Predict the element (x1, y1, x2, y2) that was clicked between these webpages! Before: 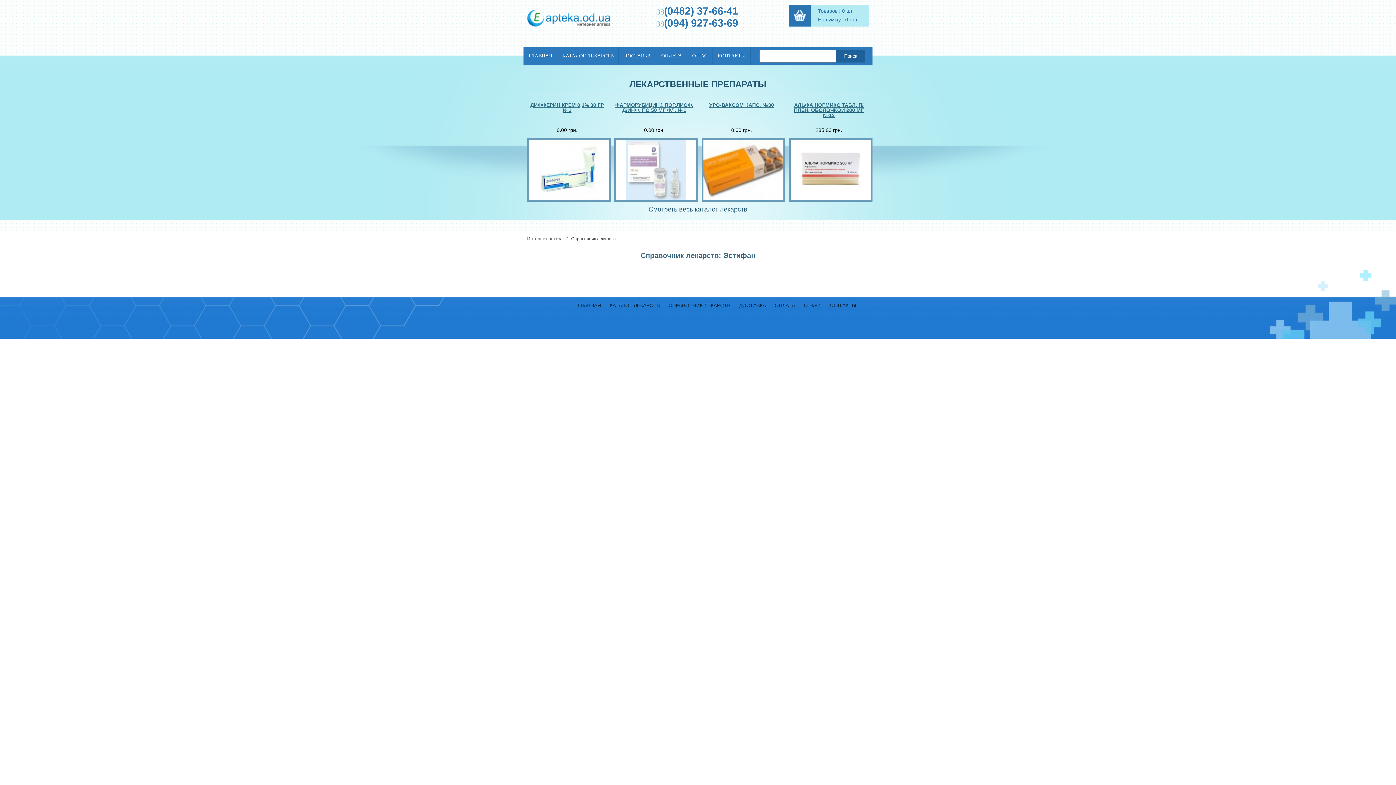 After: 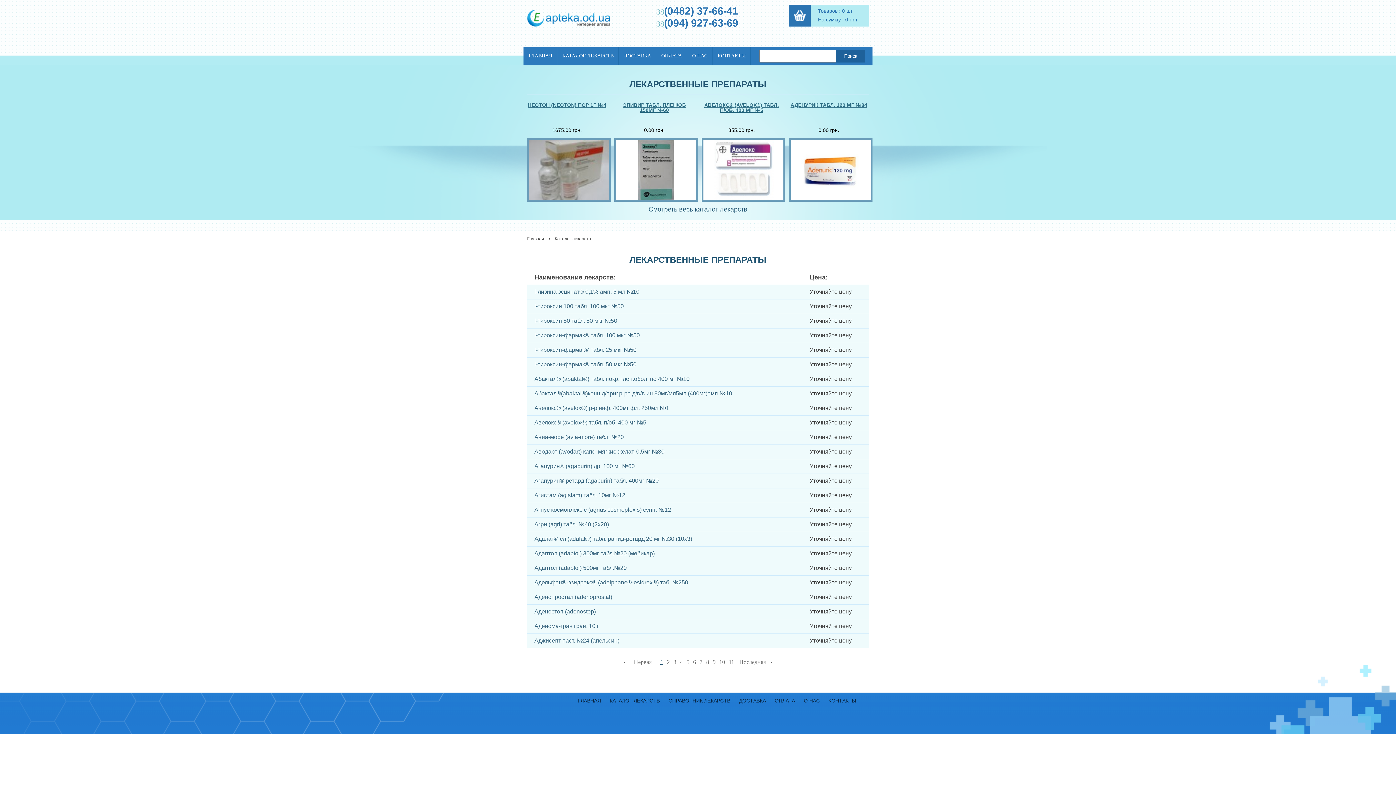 Action: bbox: (609, 302, 660, 308) label: КАТАЛОГ ЛЕКАРСТВ